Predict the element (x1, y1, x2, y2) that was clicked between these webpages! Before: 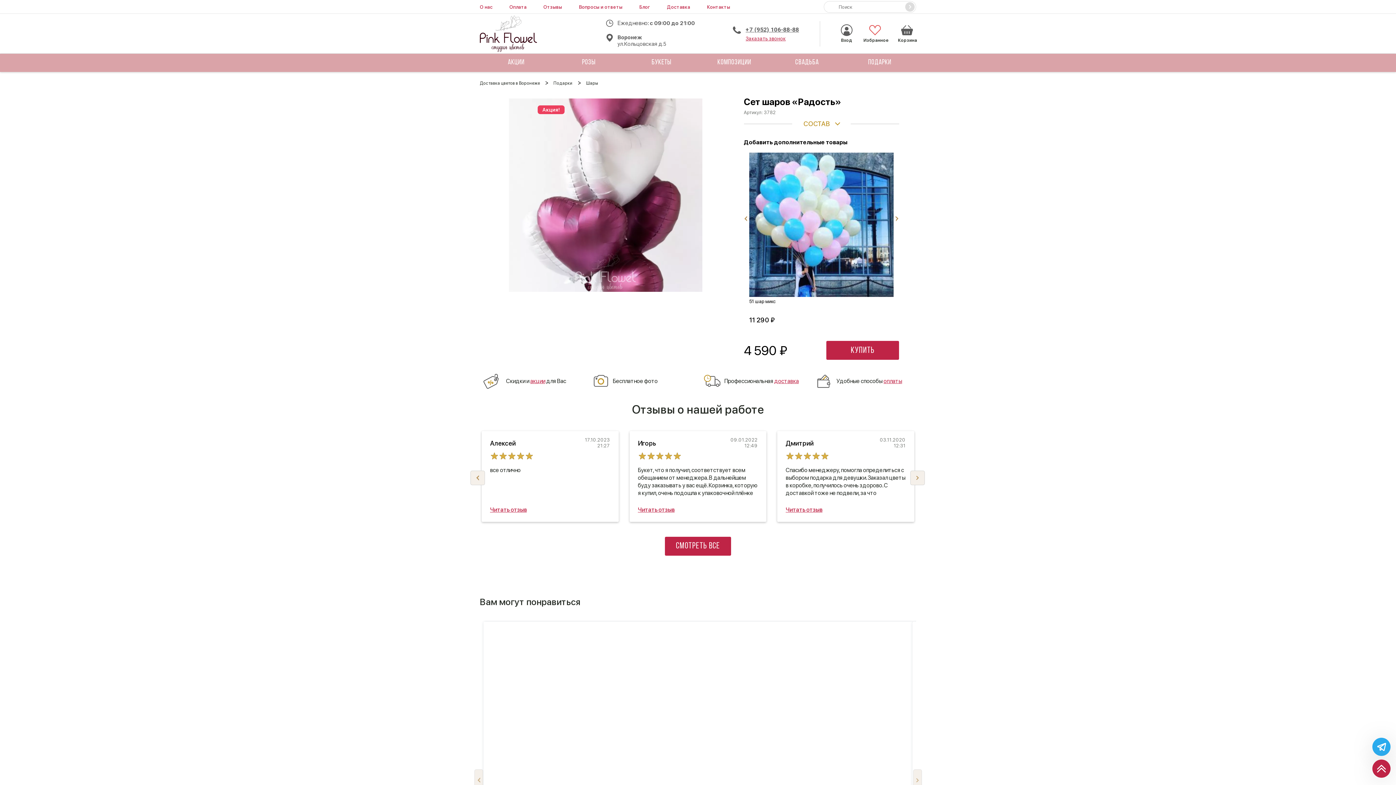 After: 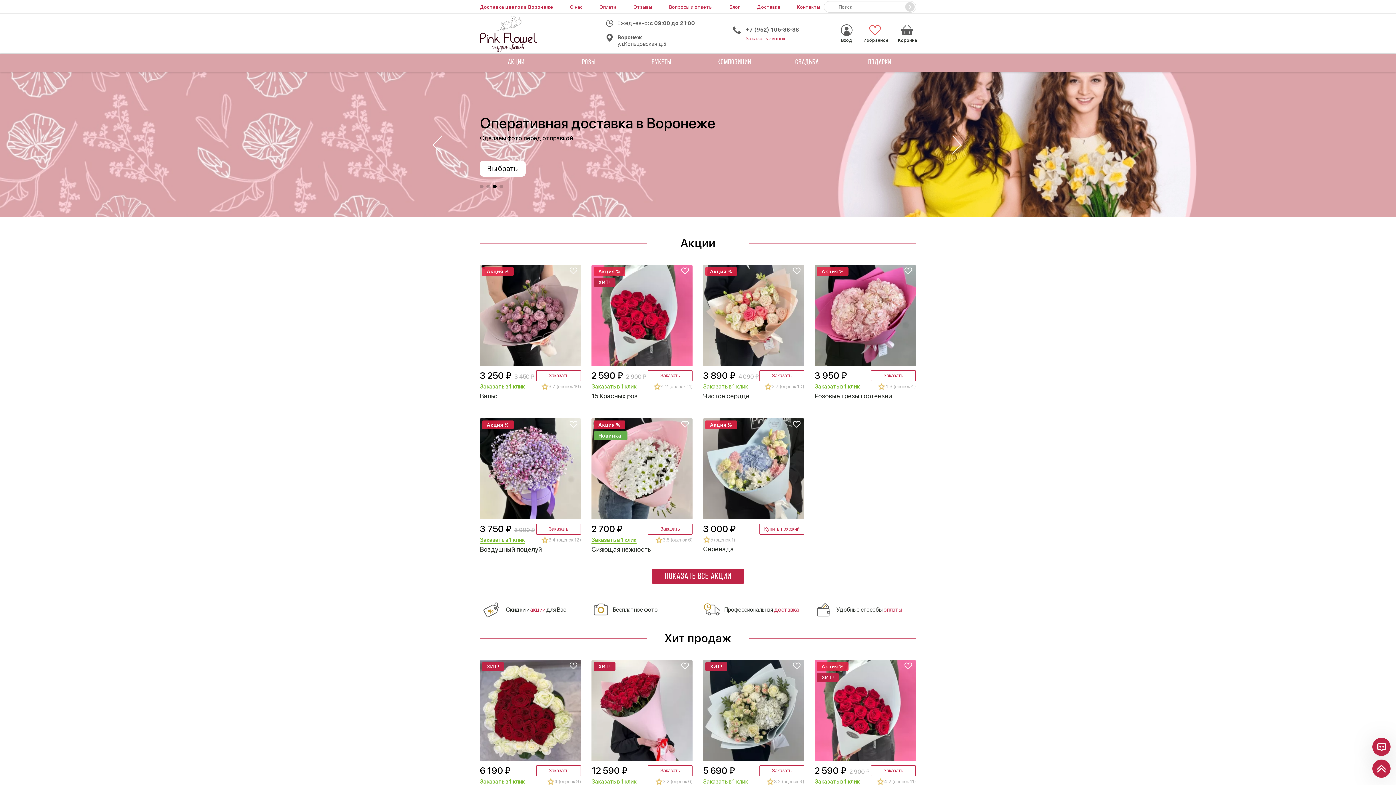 Action: bbox: (480, 15, 562, 51)